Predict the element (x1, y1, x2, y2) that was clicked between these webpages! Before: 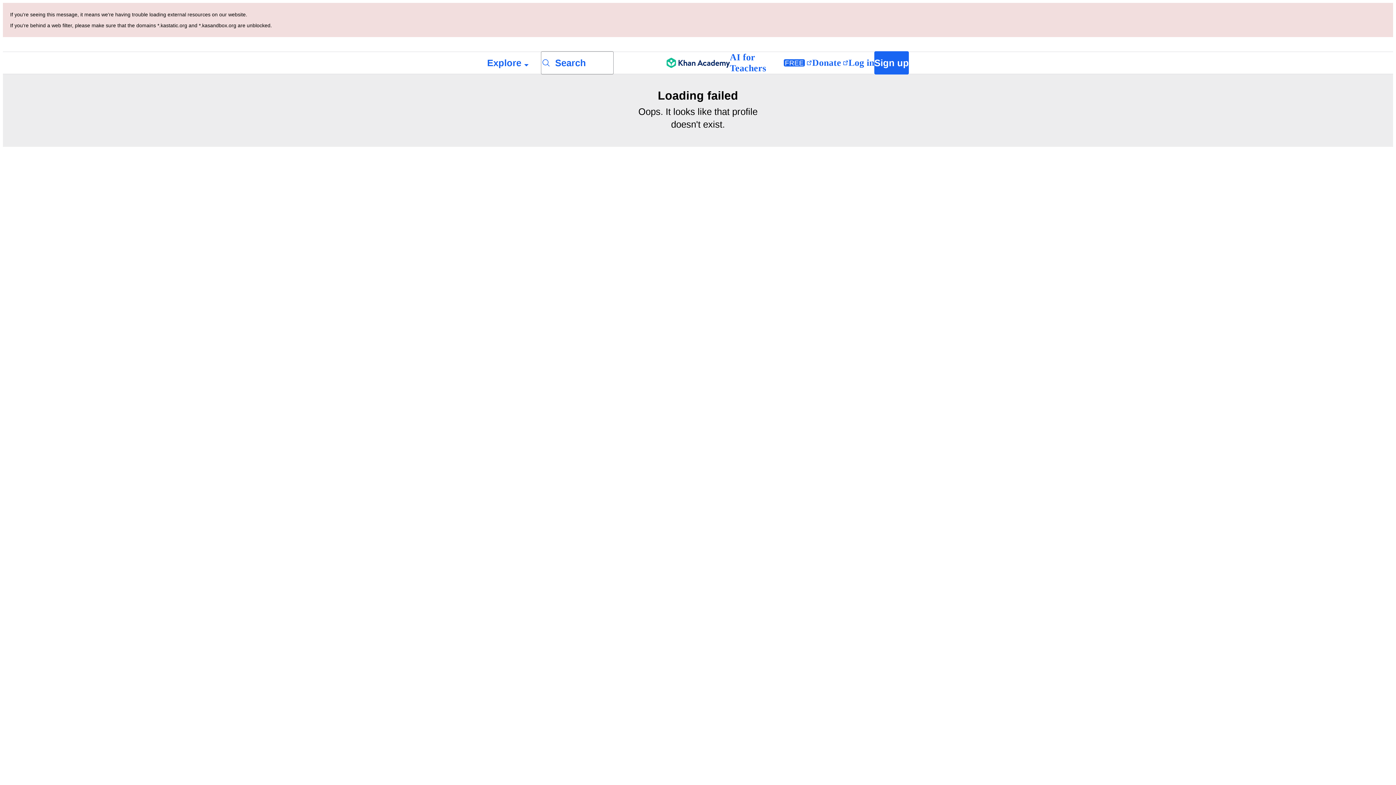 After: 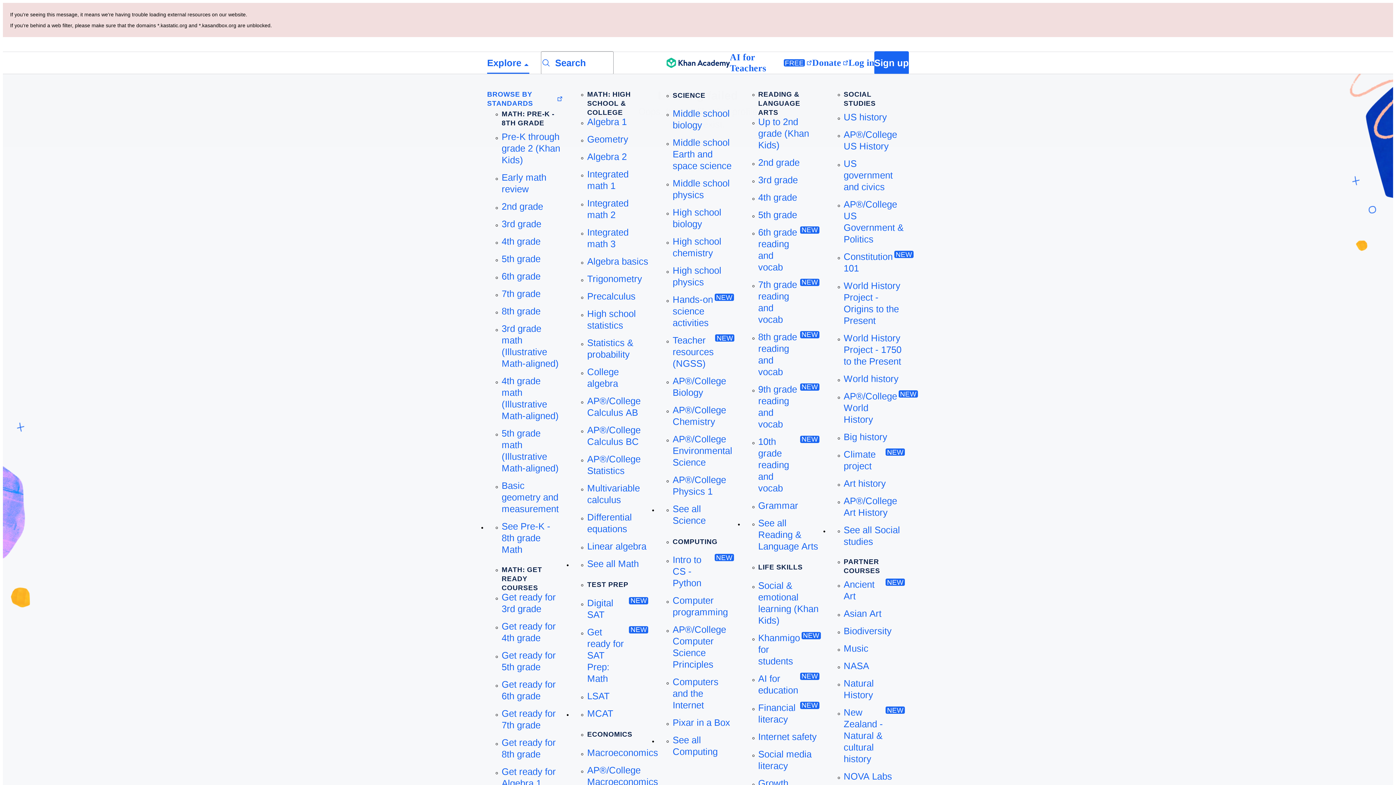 Action: bbox: (487, 52, 529, 73) label: Explore